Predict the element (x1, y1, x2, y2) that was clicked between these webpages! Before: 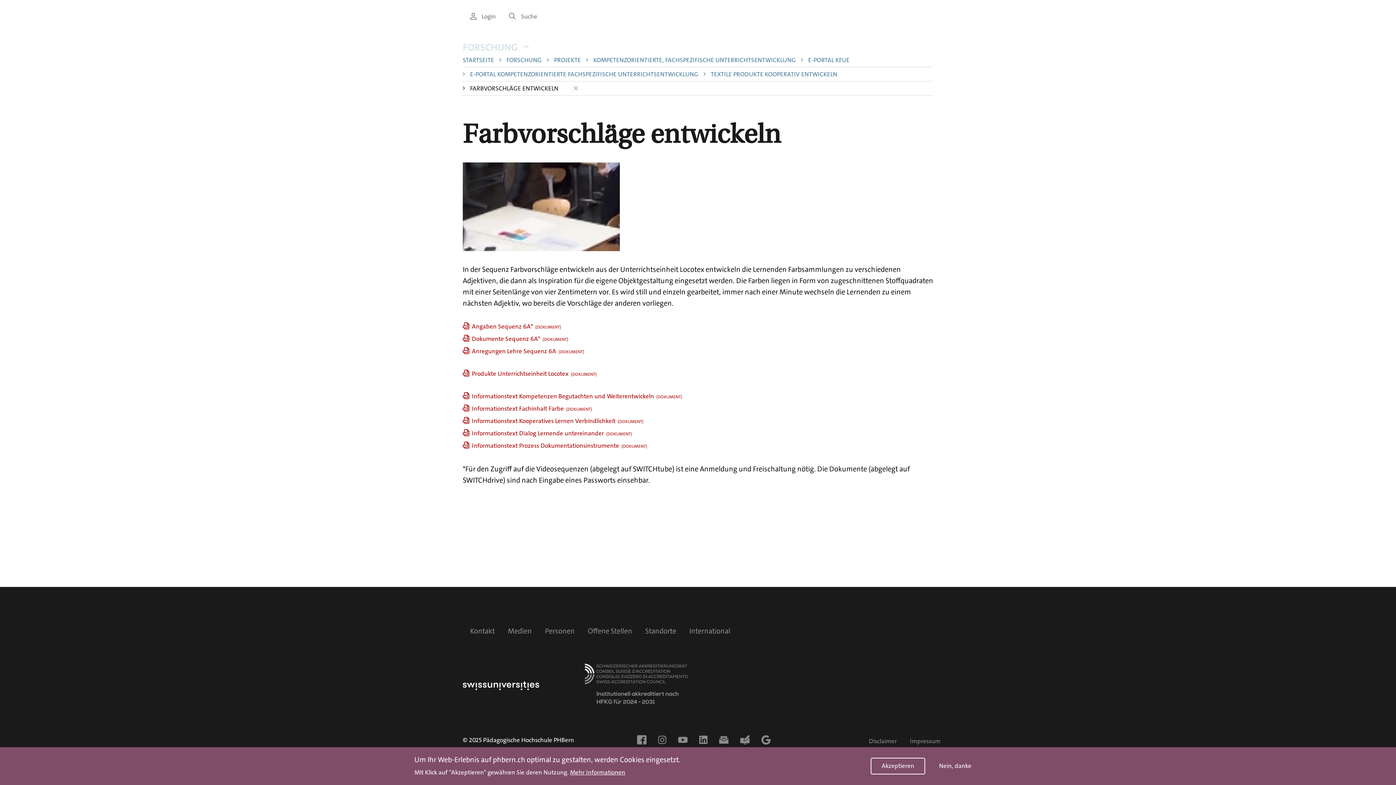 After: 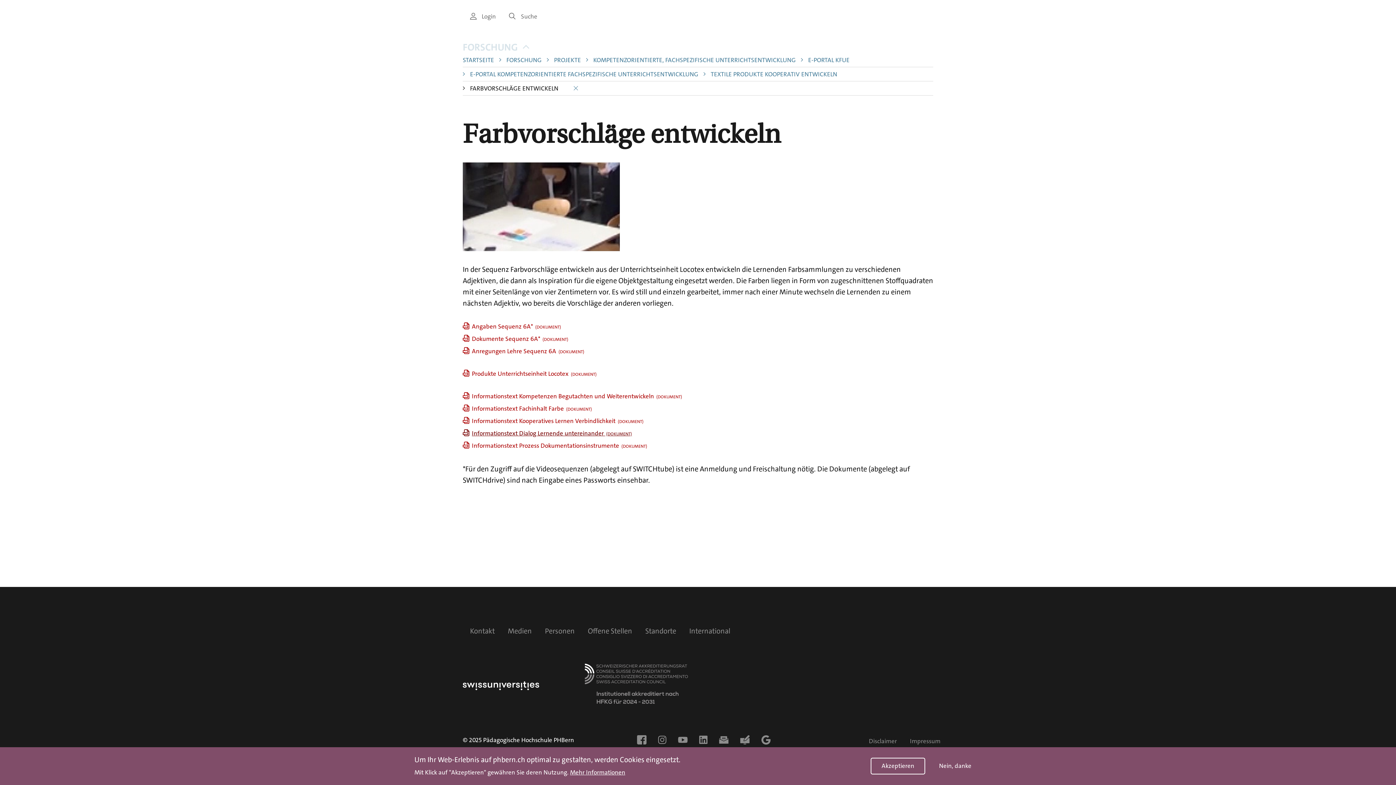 Action: label: Informationstext Dialog Lernende untereinander (DOKUMENT) bbox: (462, 428, 632, 438)